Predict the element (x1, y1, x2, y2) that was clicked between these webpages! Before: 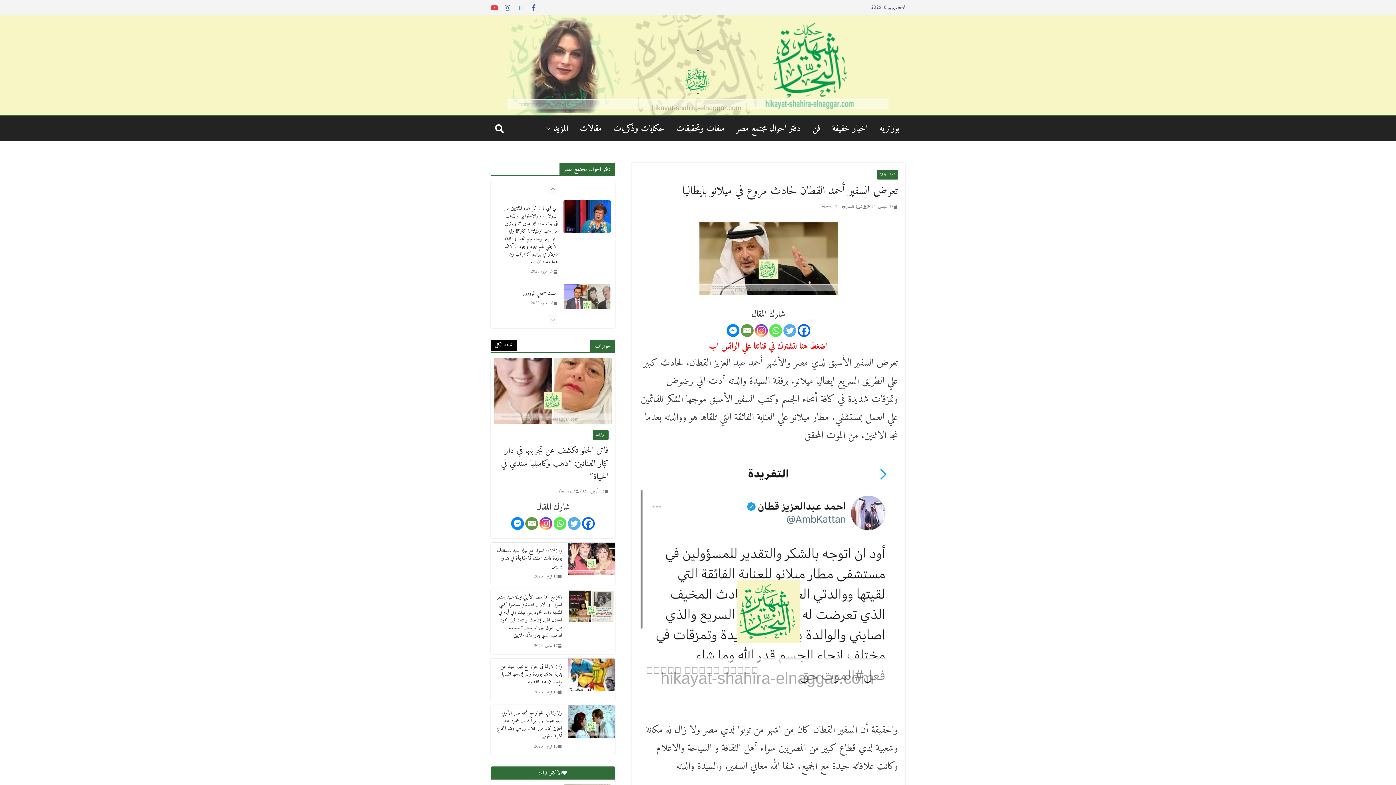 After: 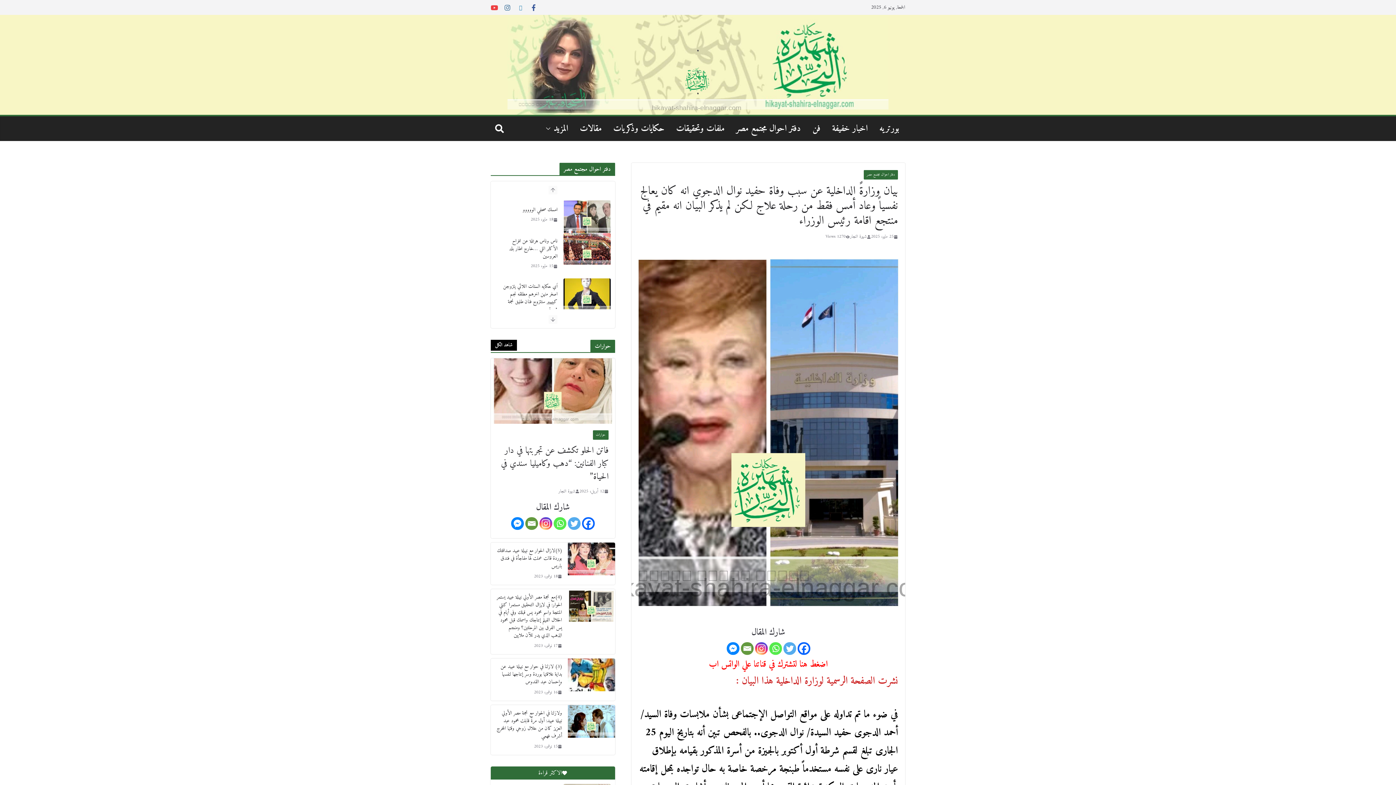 Action: label: 25 مايو، 2025 bbox: (530, 245, 557, 252)